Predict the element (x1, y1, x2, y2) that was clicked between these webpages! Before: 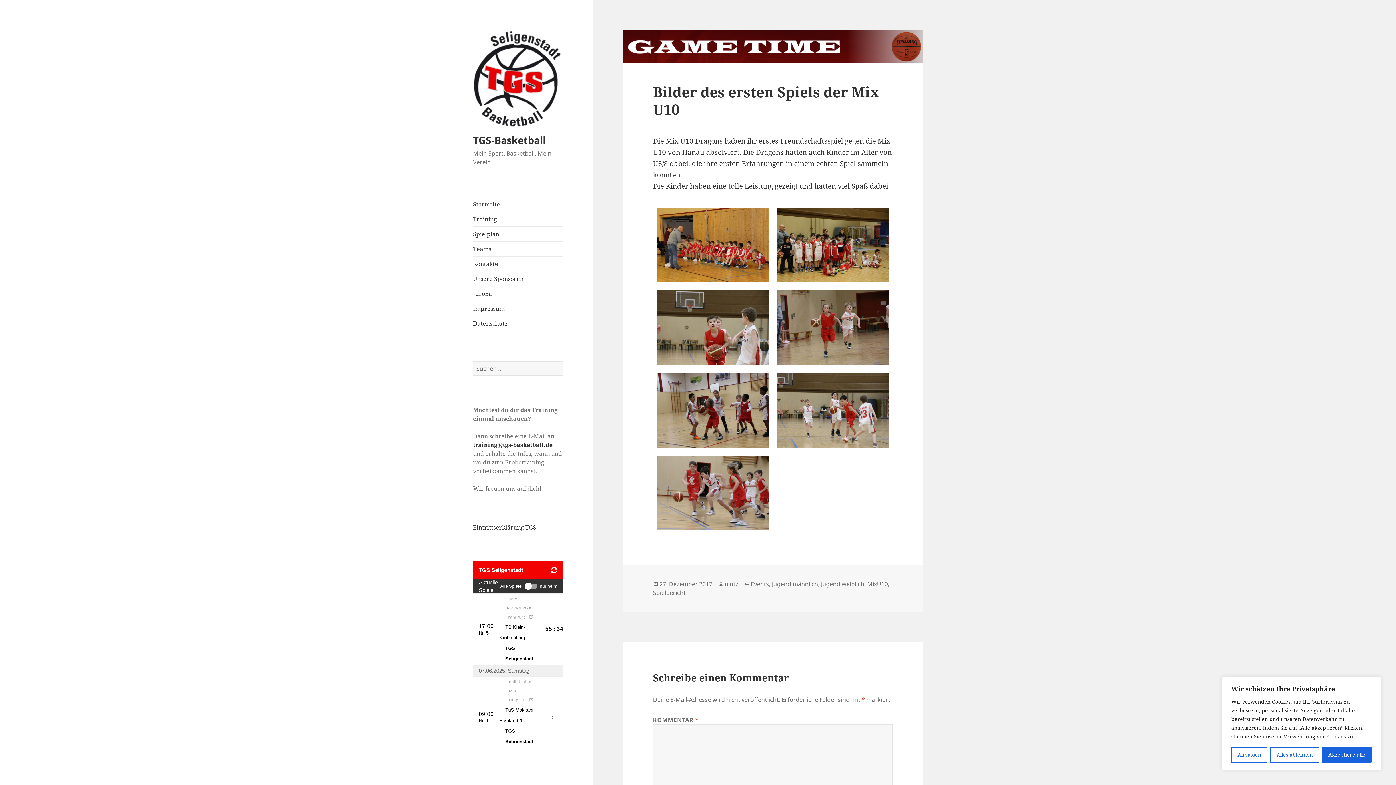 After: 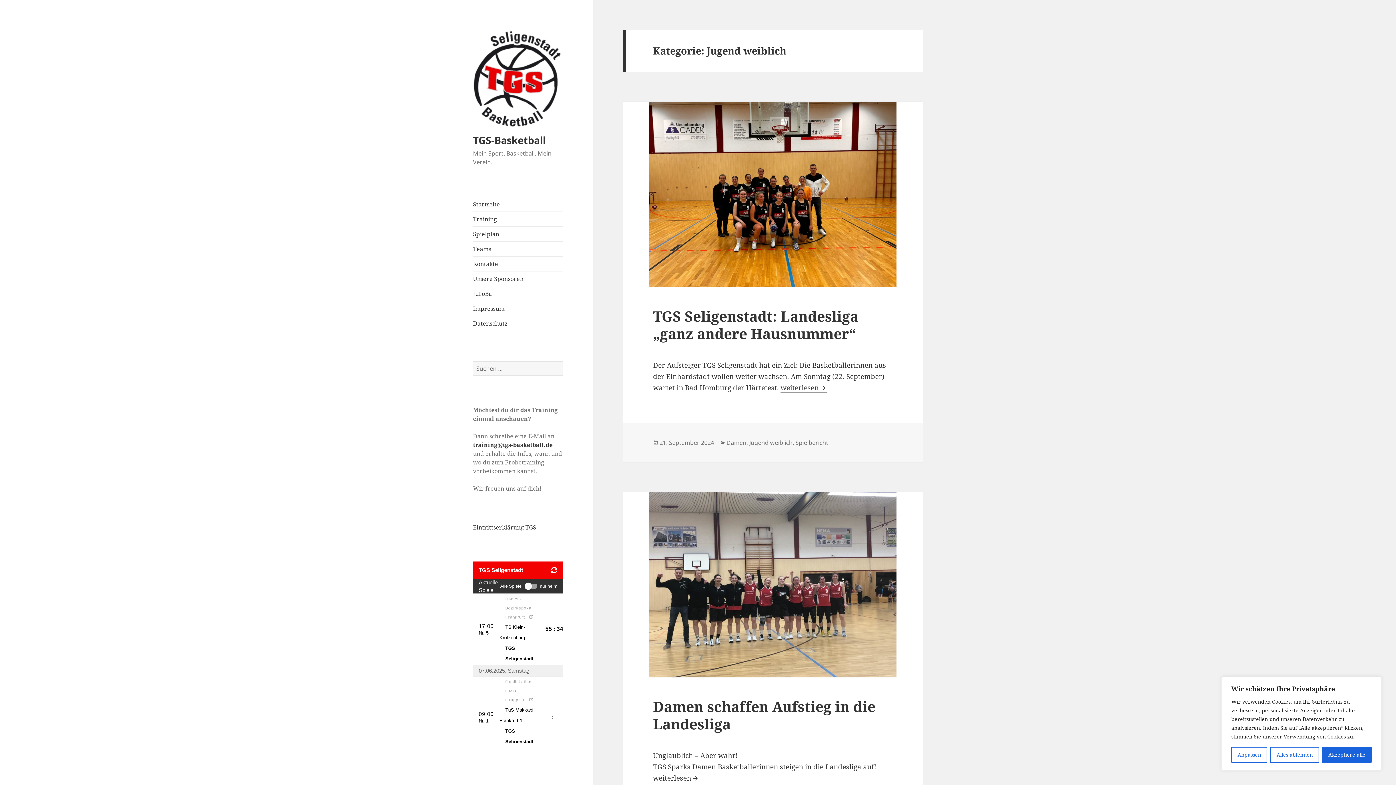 Action: bbox: (821, 580, 864, 588) label: Jugend weiblich